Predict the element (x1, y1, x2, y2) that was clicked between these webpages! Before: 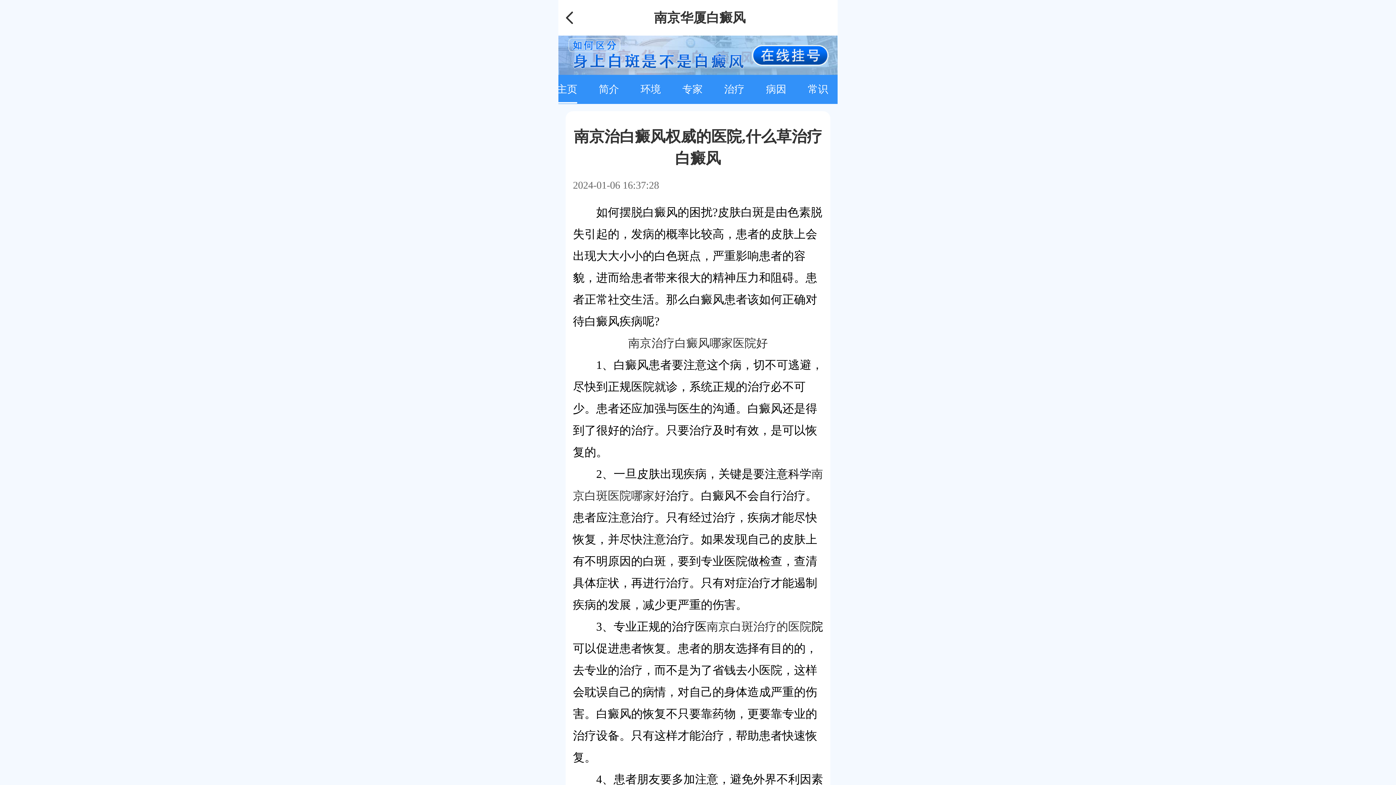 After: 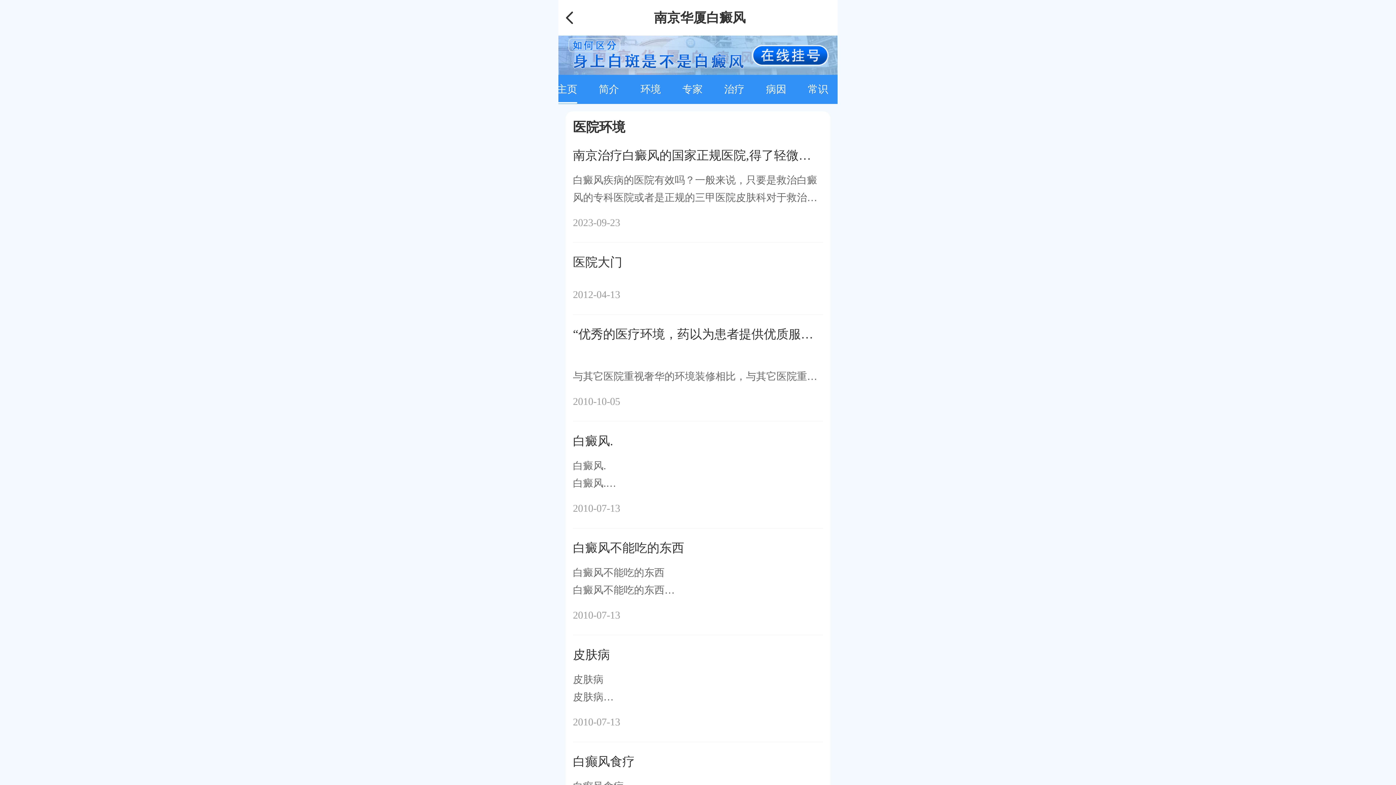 Action: label: 环境 bbox: (631, 74, 670, 104)